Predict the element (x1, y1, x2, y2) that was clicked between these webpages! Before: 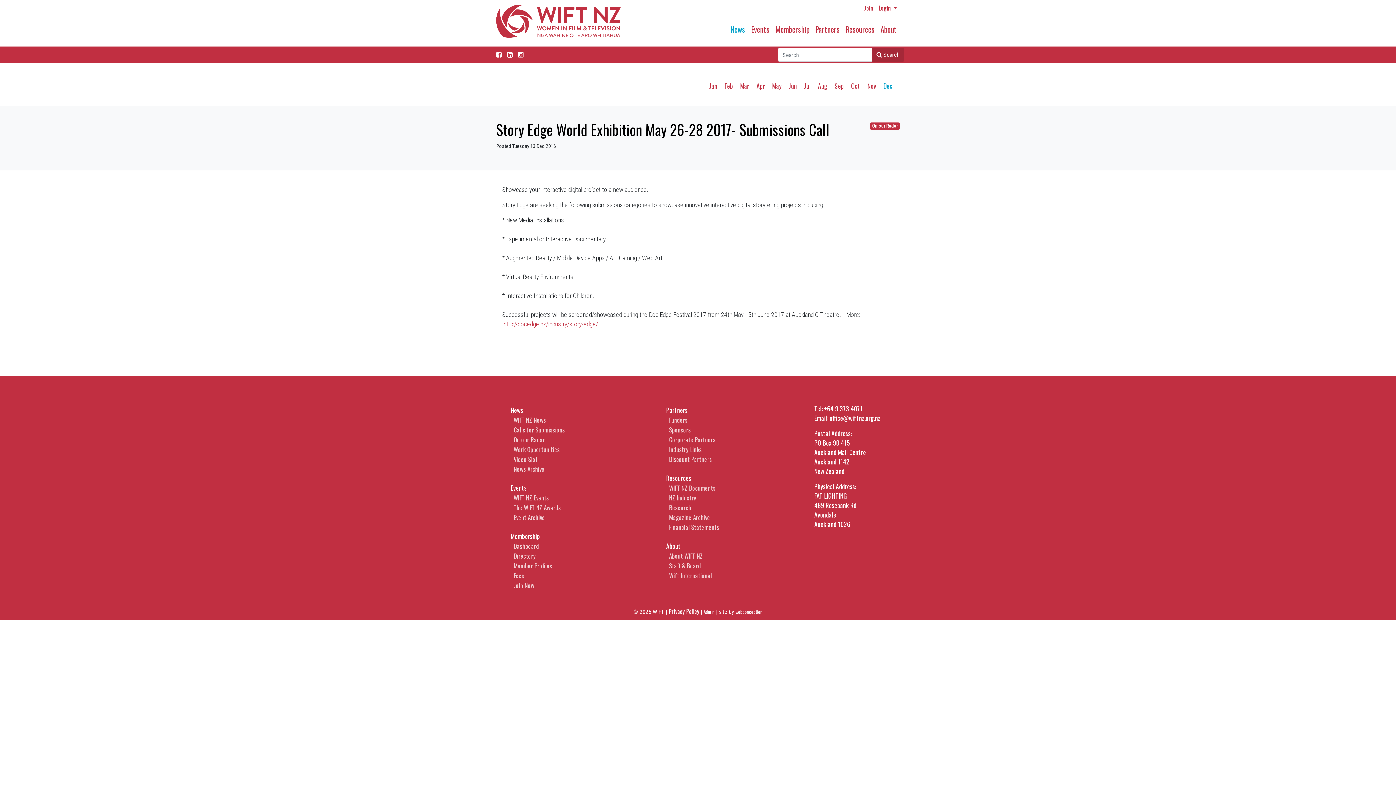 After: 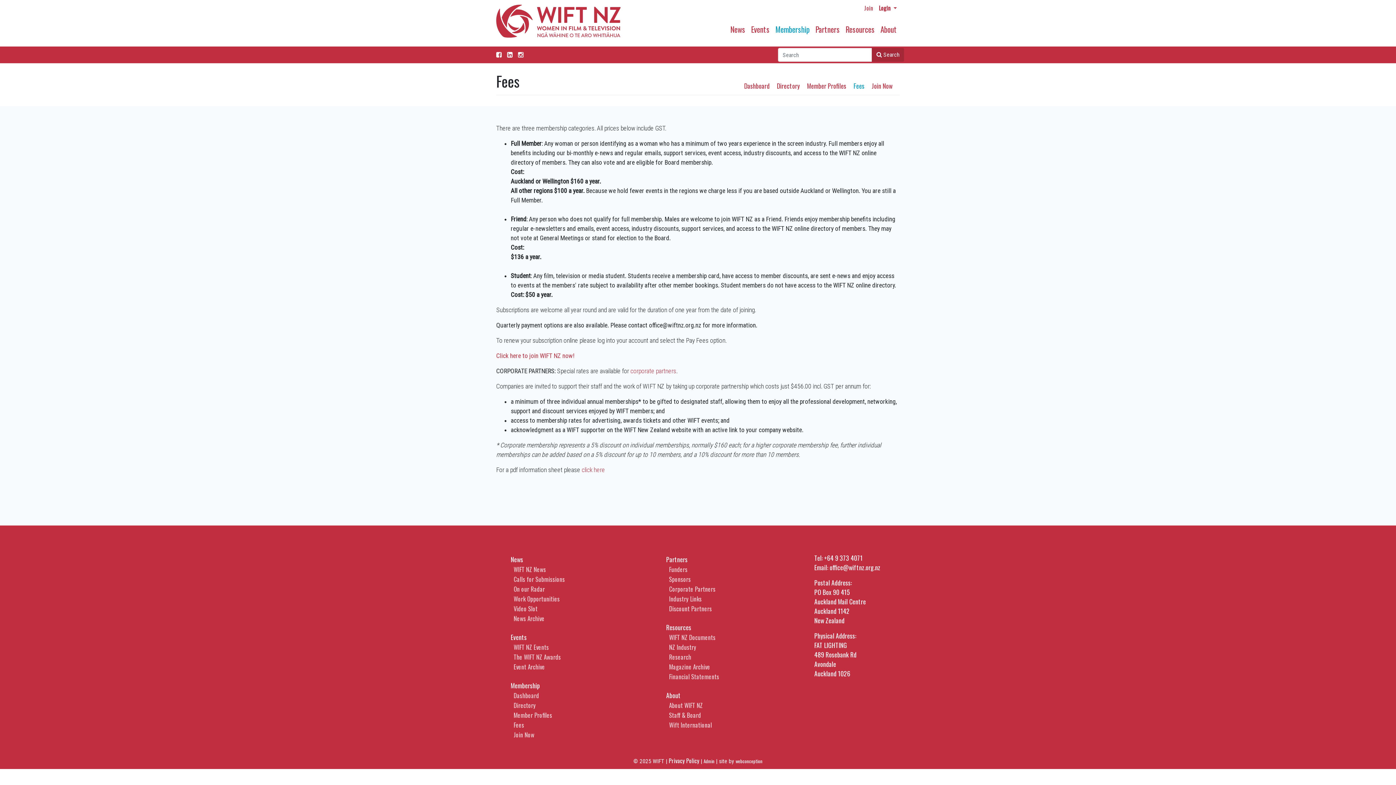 Action: label: Fees bbox: (513, 571, 524, 580)